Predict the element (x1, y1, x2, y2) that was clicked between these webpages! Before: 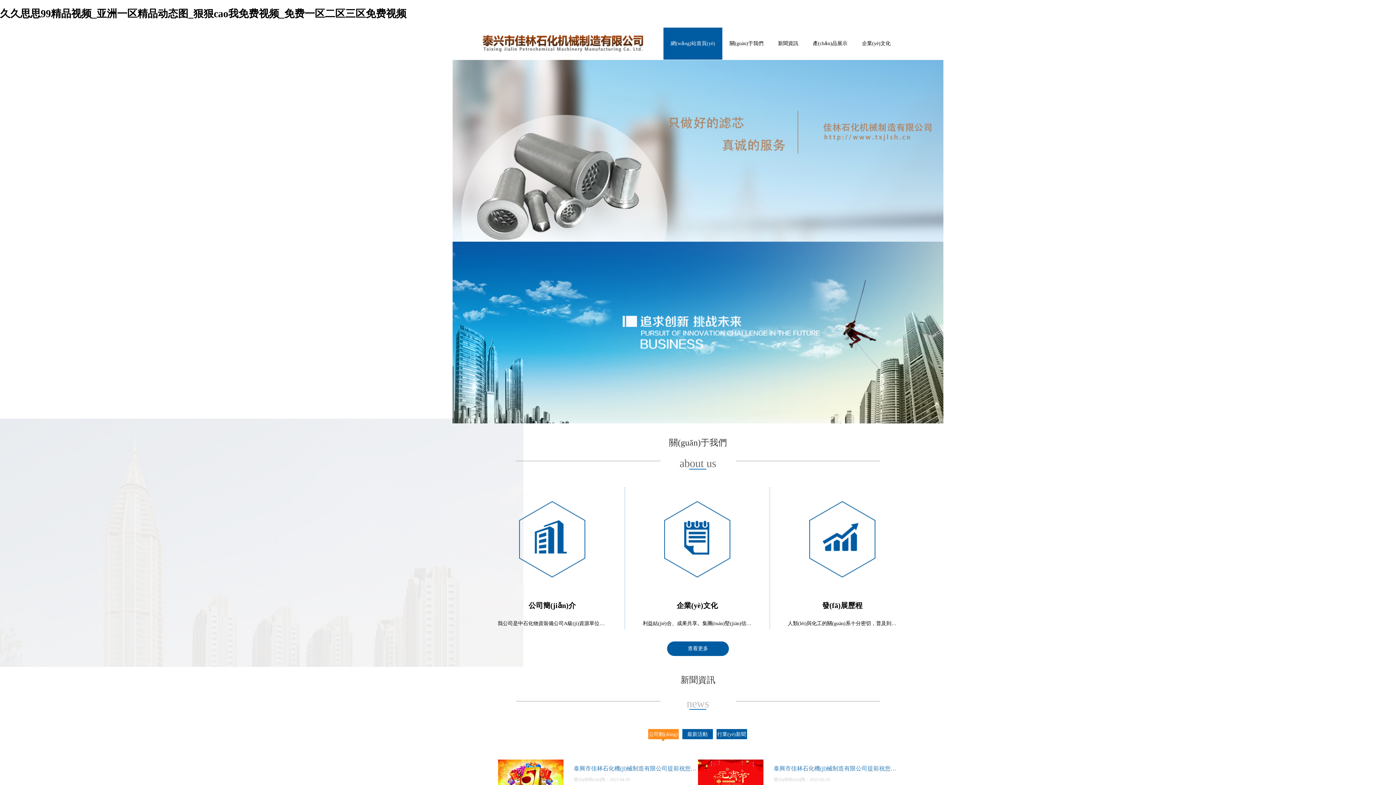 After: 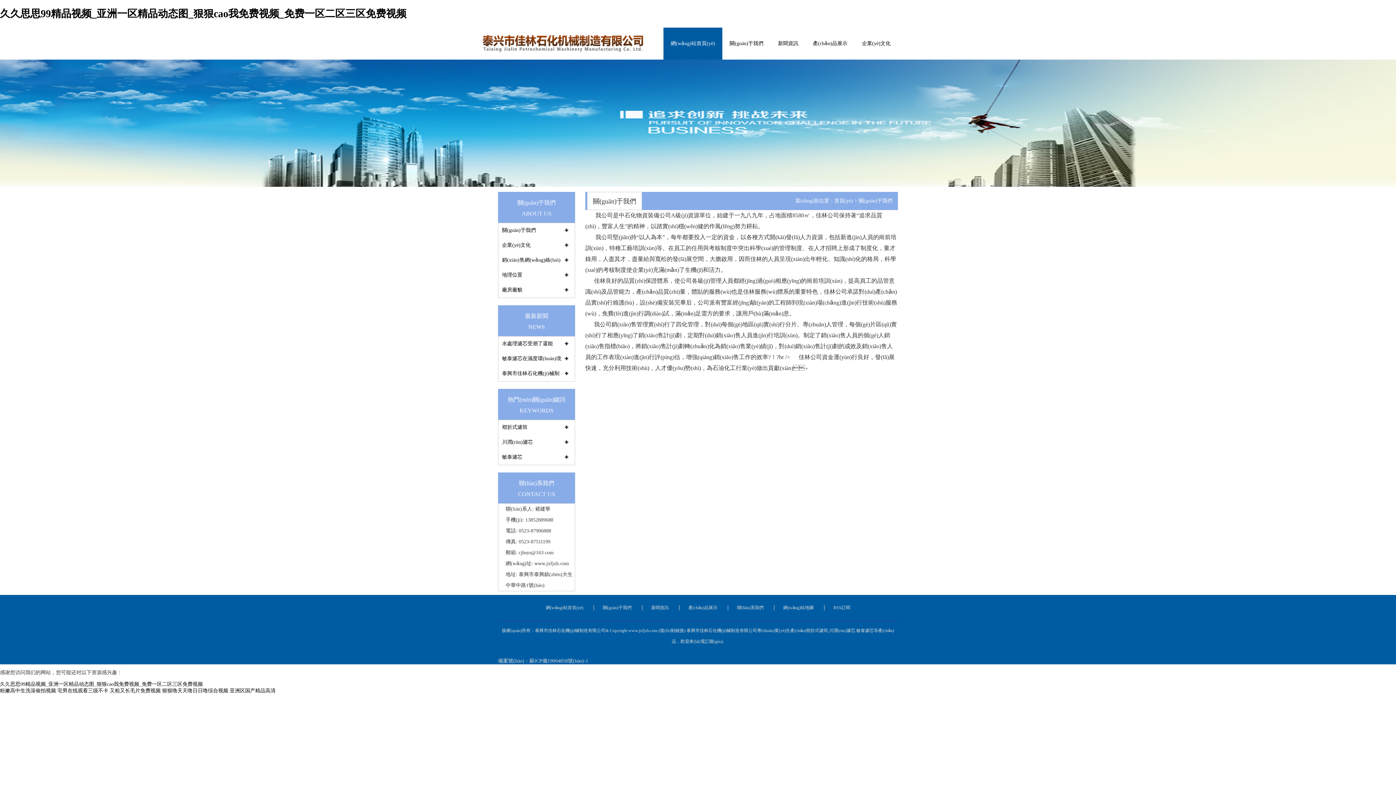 Action: bbox: (497, 492, 606, 629) label: 公司簡(jiǎn)介
我公司是中石化物資裝備公司A級(jí)資源單位，始建于一九八九年，占地面積8580㎡，佳林公司保持著“追求品